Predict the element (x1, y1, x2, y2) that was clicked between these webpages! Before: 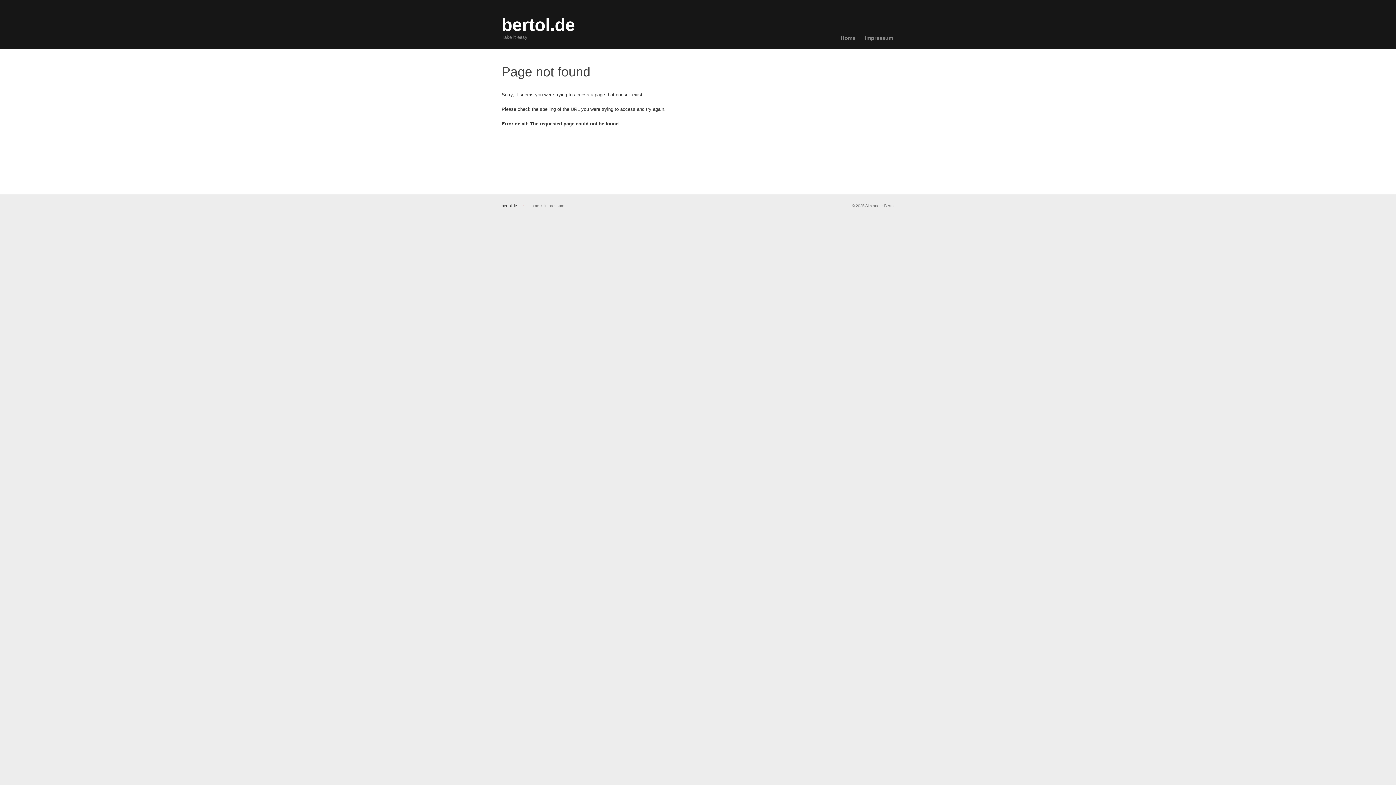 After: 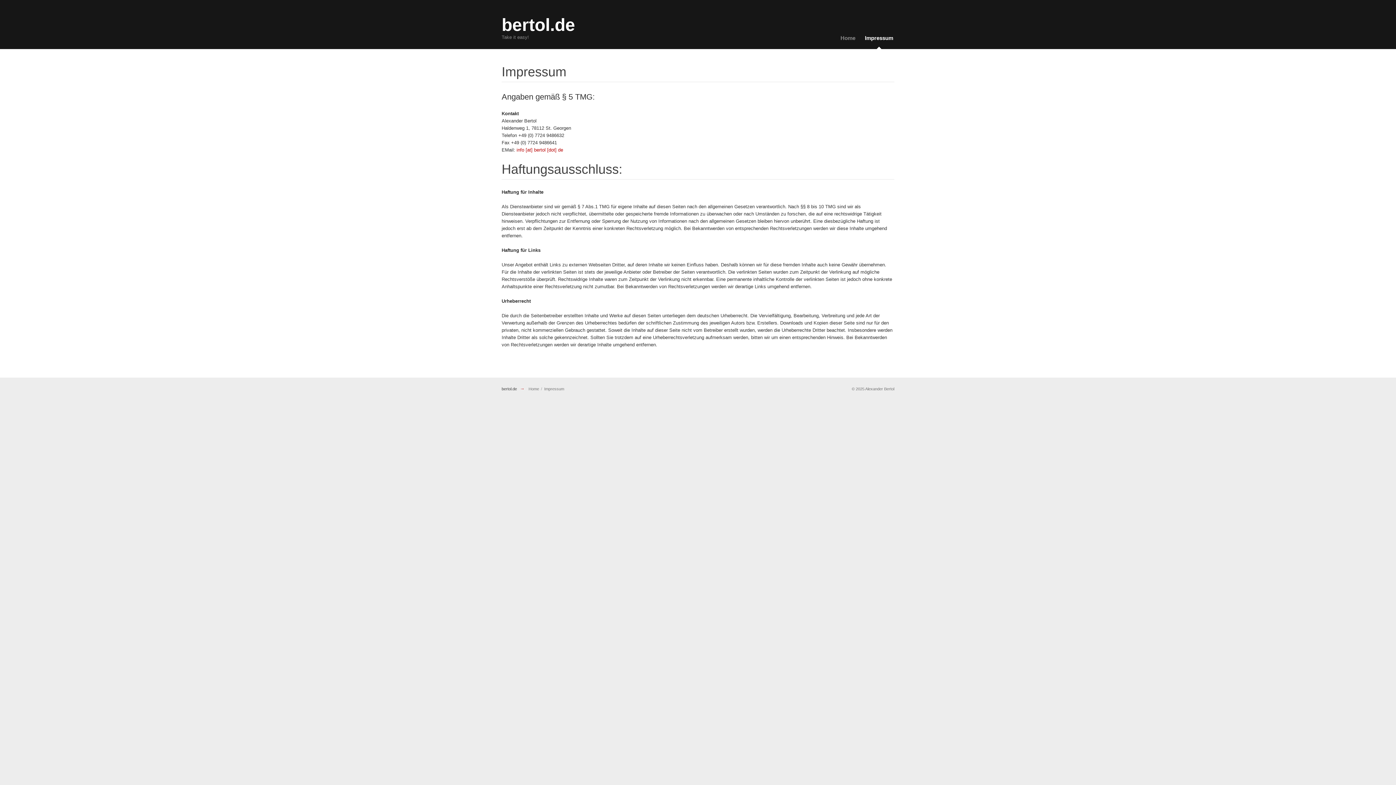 Action: label: Impressum bbox: (862, 32, 896, 44)